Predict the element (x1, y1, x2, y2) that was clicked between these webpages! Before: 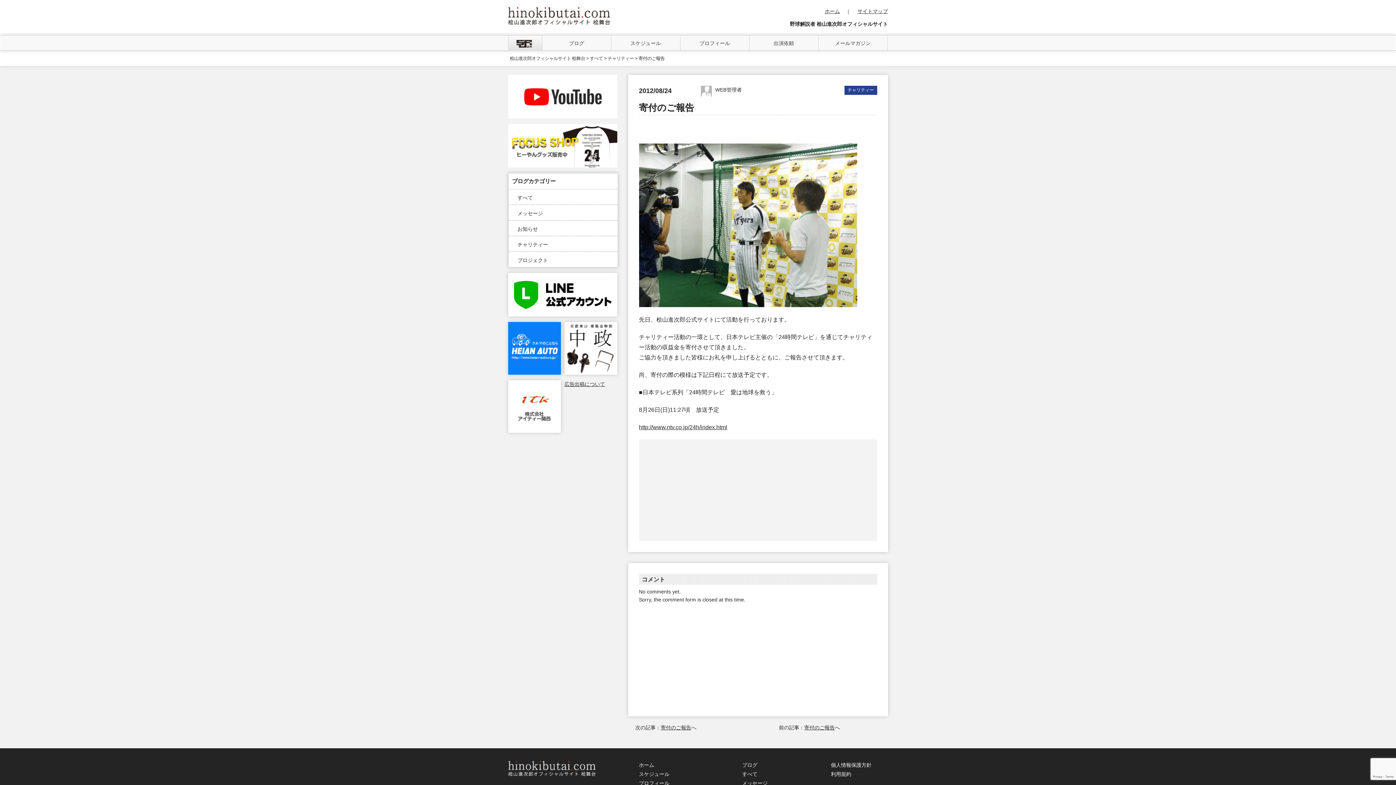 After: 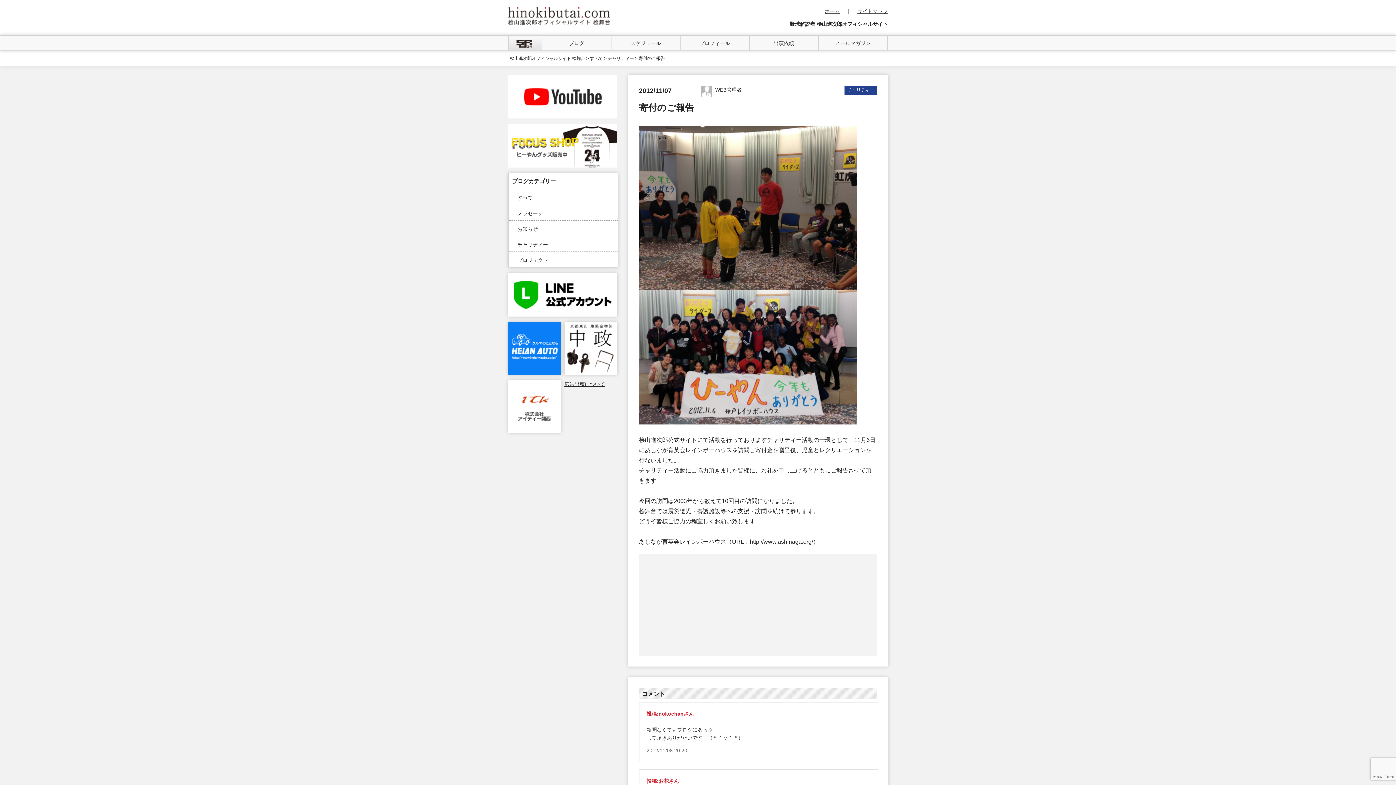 Action: label: 寄付のご報告 bbox: (660, 725, 691, 730)